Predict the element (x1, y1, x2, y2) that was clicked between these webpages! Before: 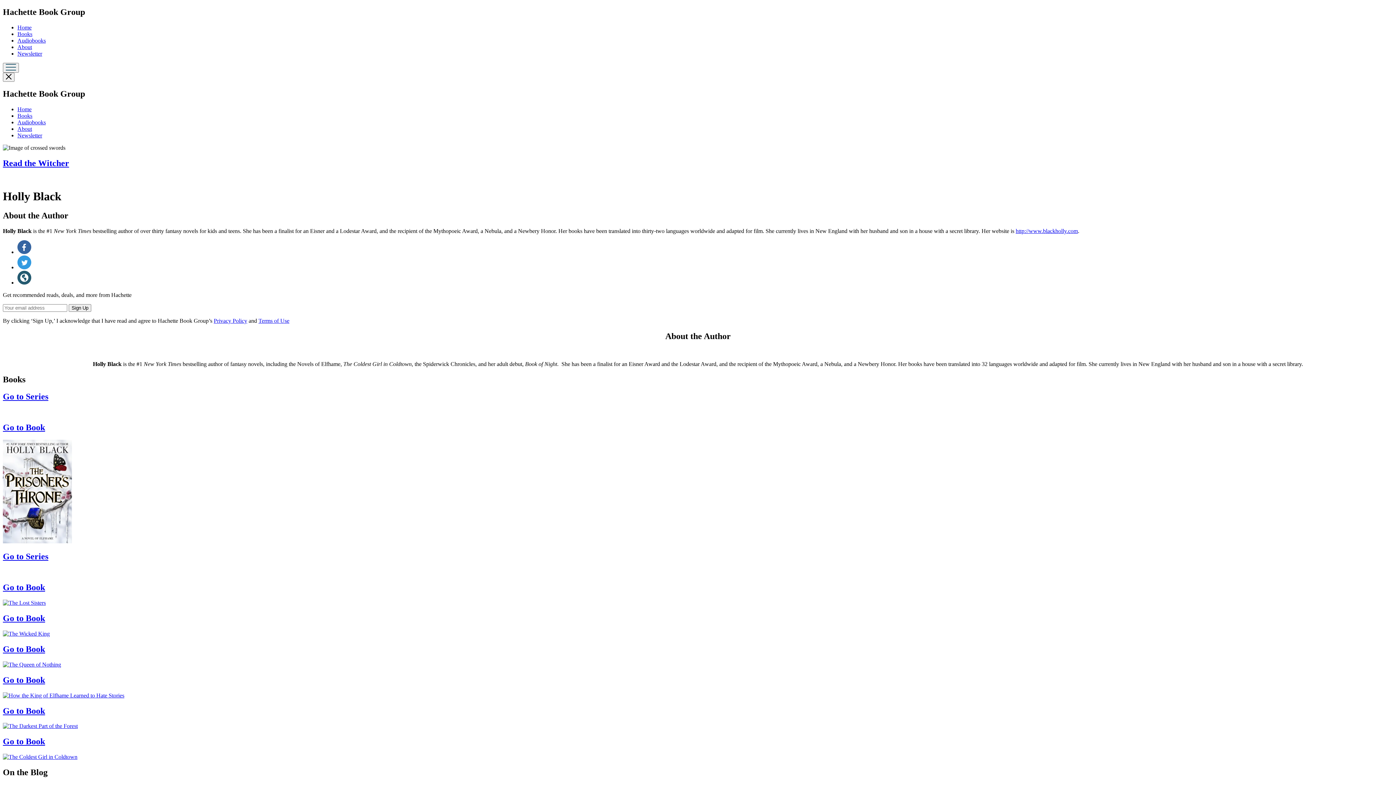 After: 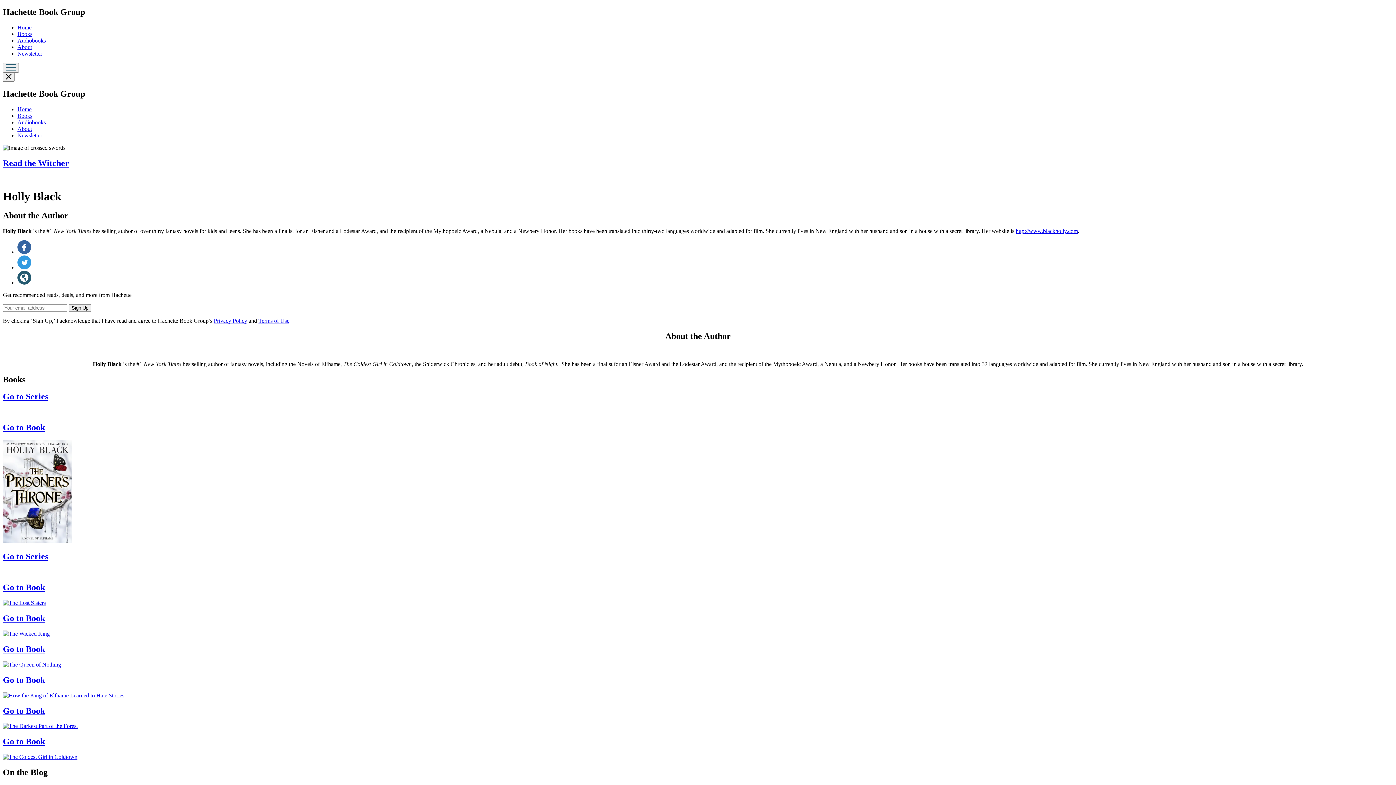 Action: label: Facebook (opens in a new tab) bbox: (17, 249, 31, 255)